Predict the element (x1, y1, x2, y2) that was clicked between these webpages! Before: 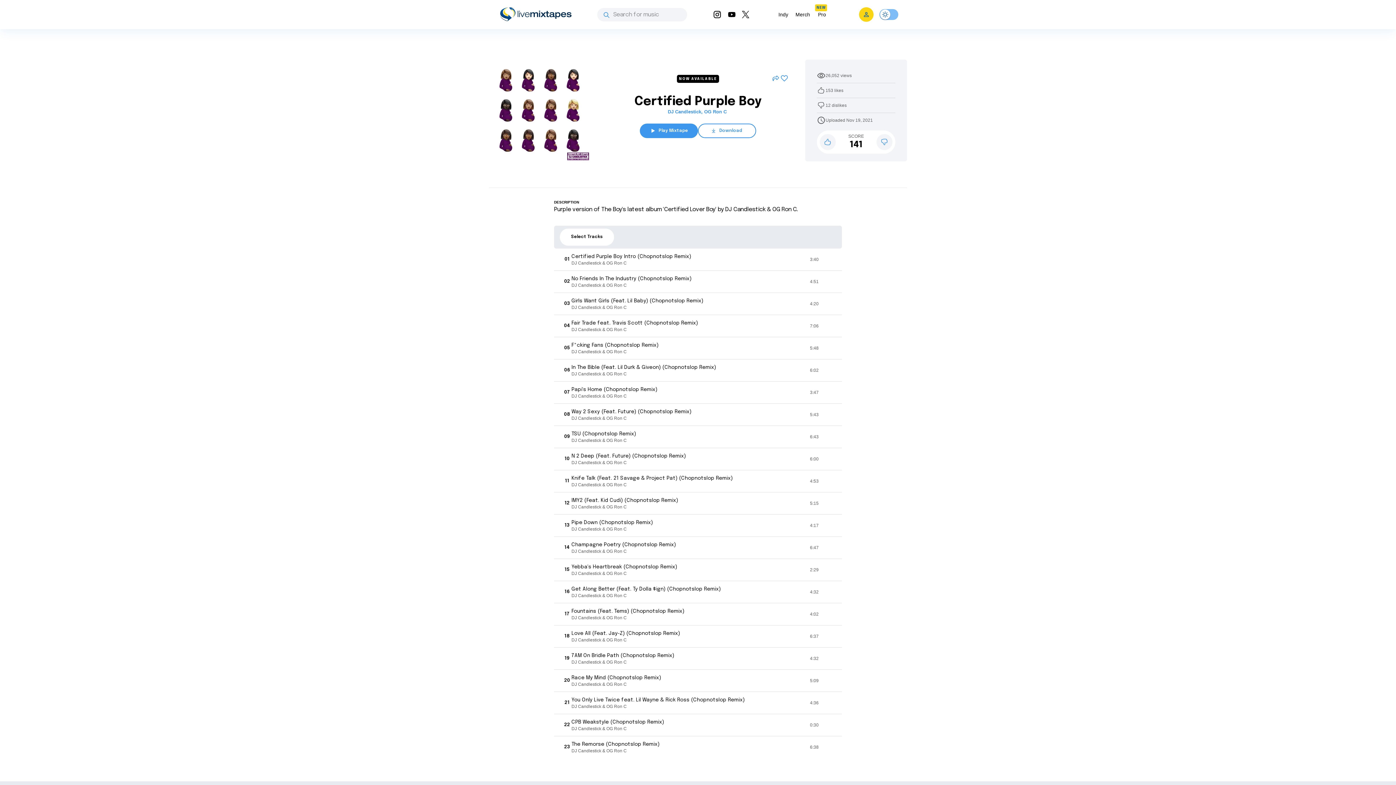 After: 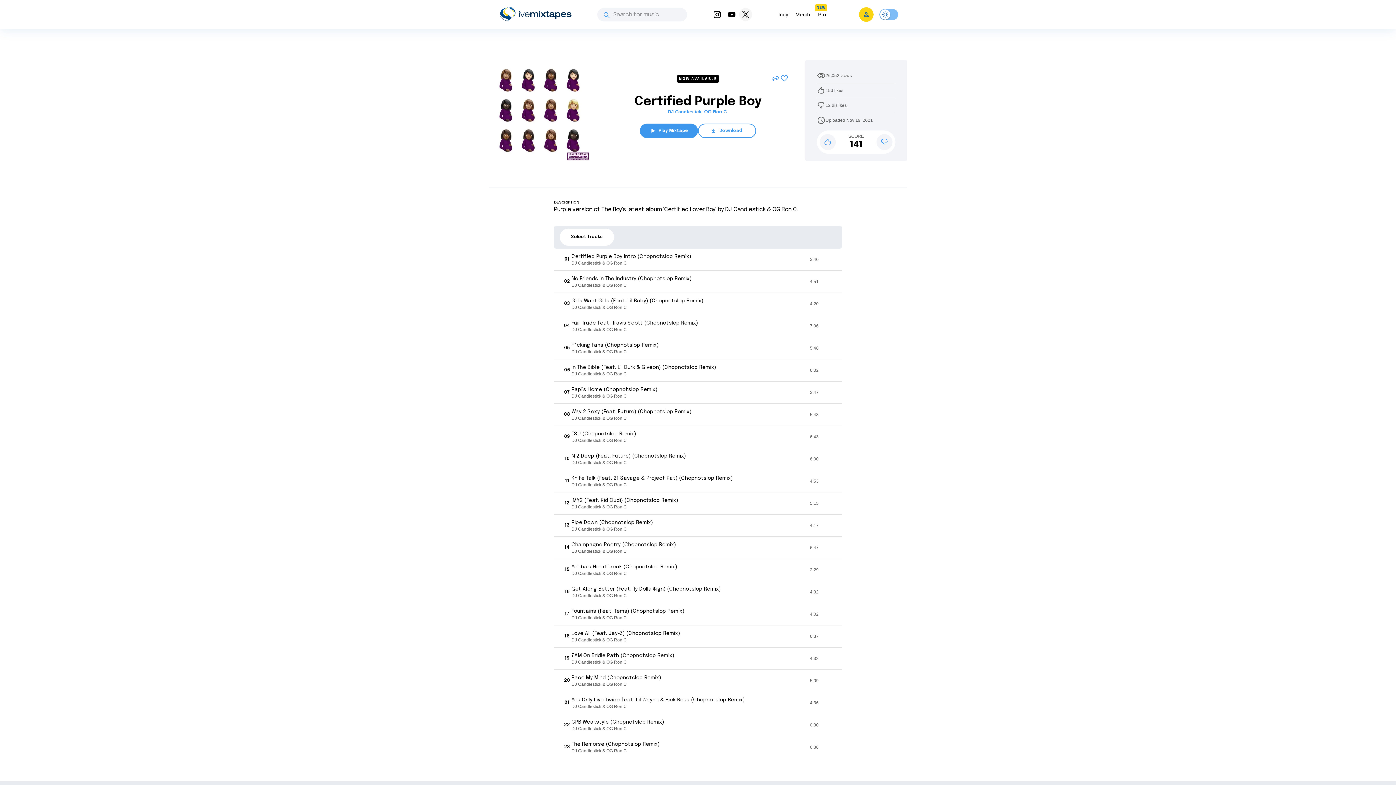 Action: bbox: (739, 8, 752, 21)